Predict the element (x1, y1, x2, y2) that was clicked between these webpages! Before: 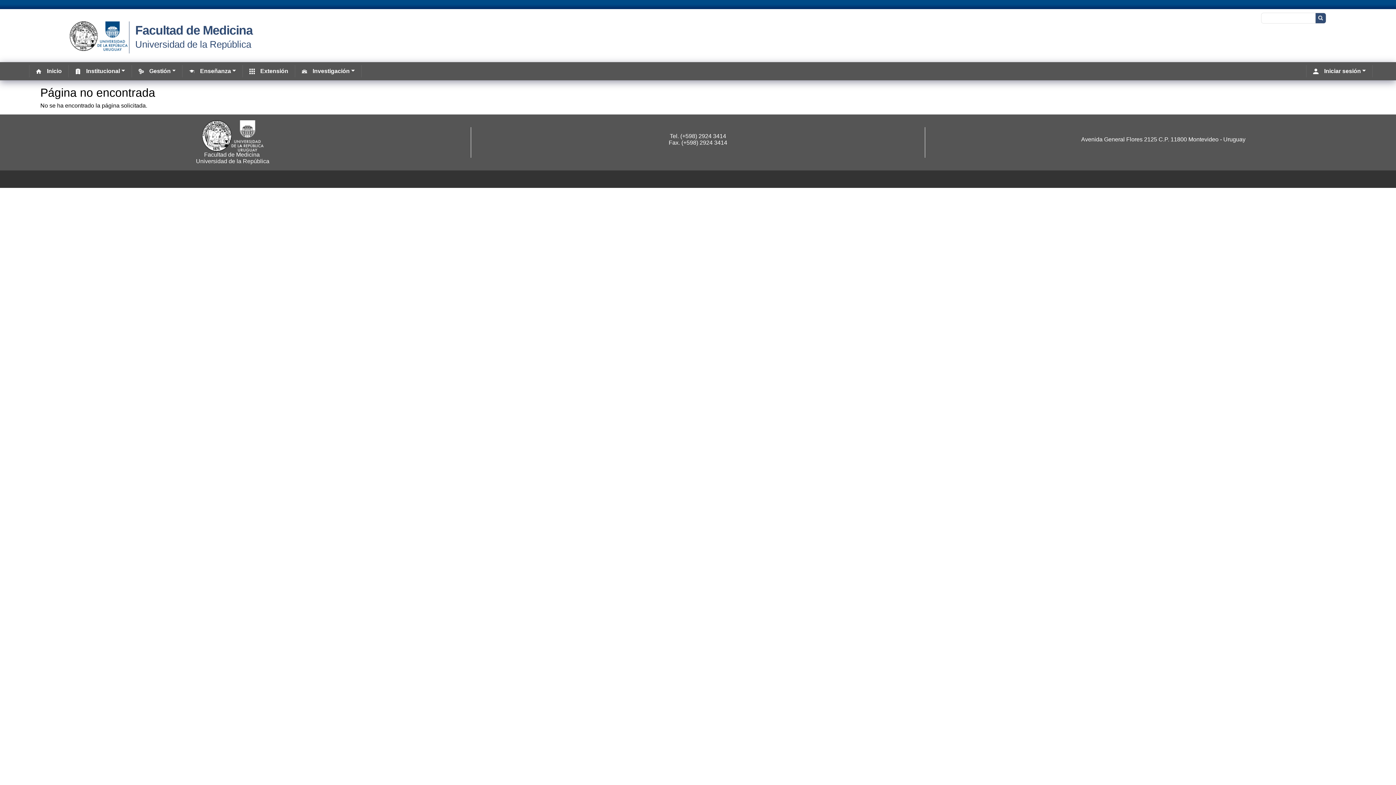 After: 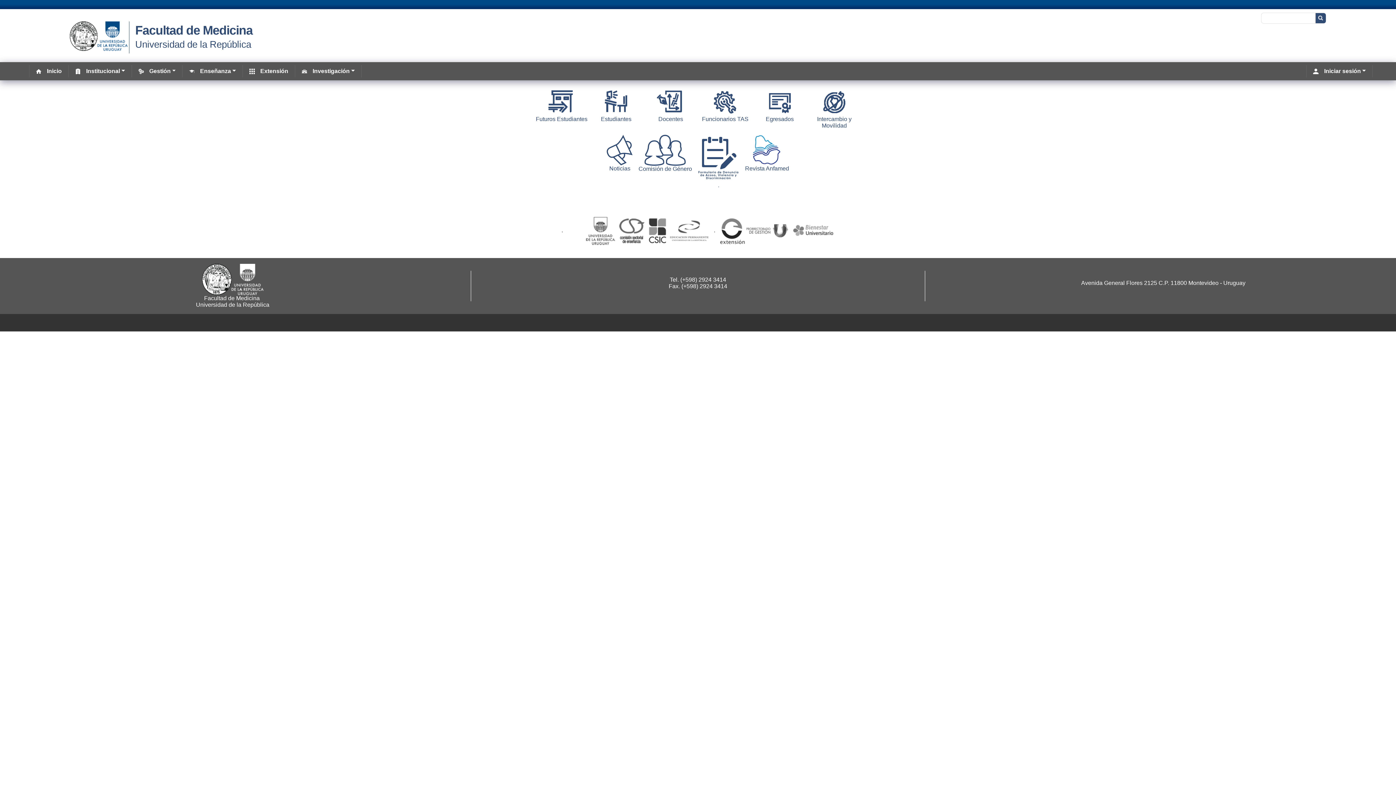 Action: label: Inicio bbox: (33, 65, 64, 77)